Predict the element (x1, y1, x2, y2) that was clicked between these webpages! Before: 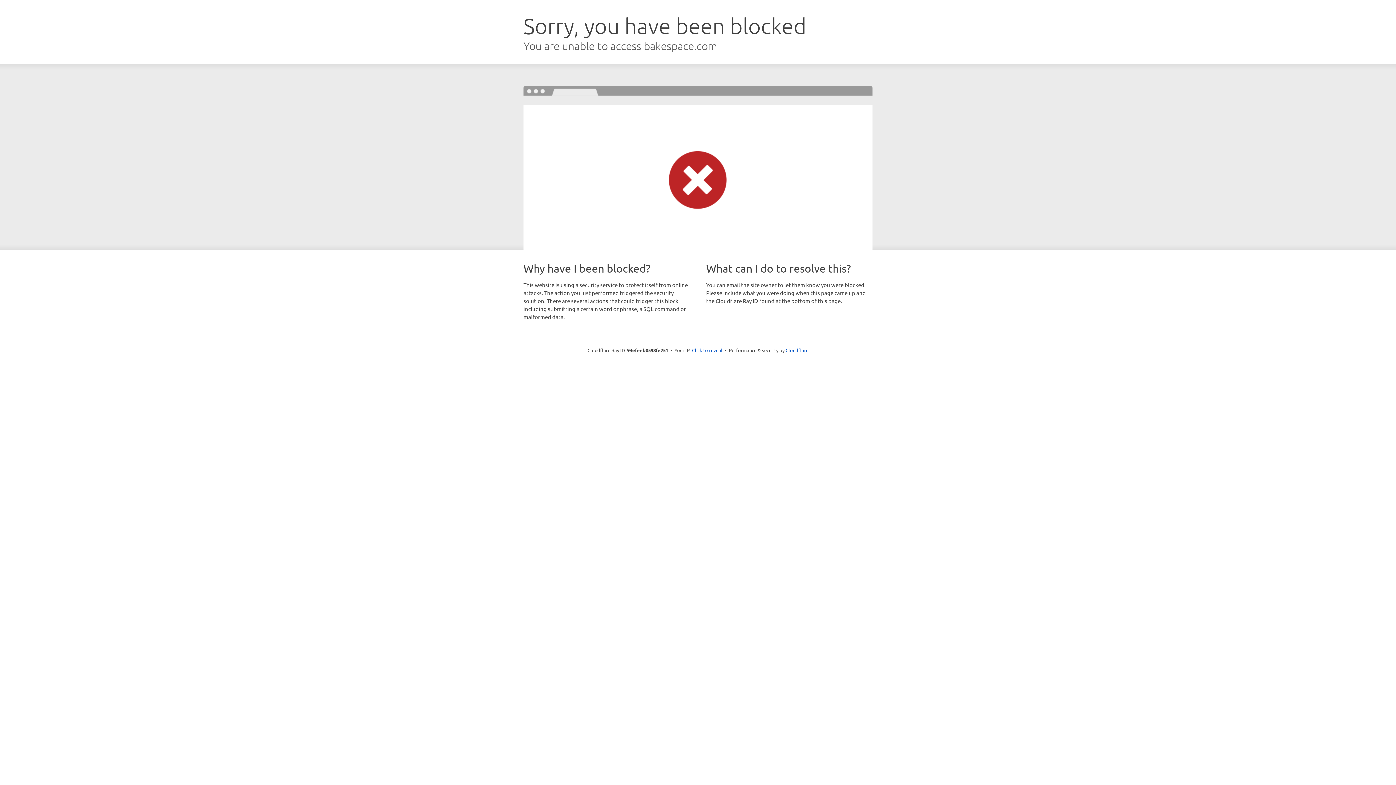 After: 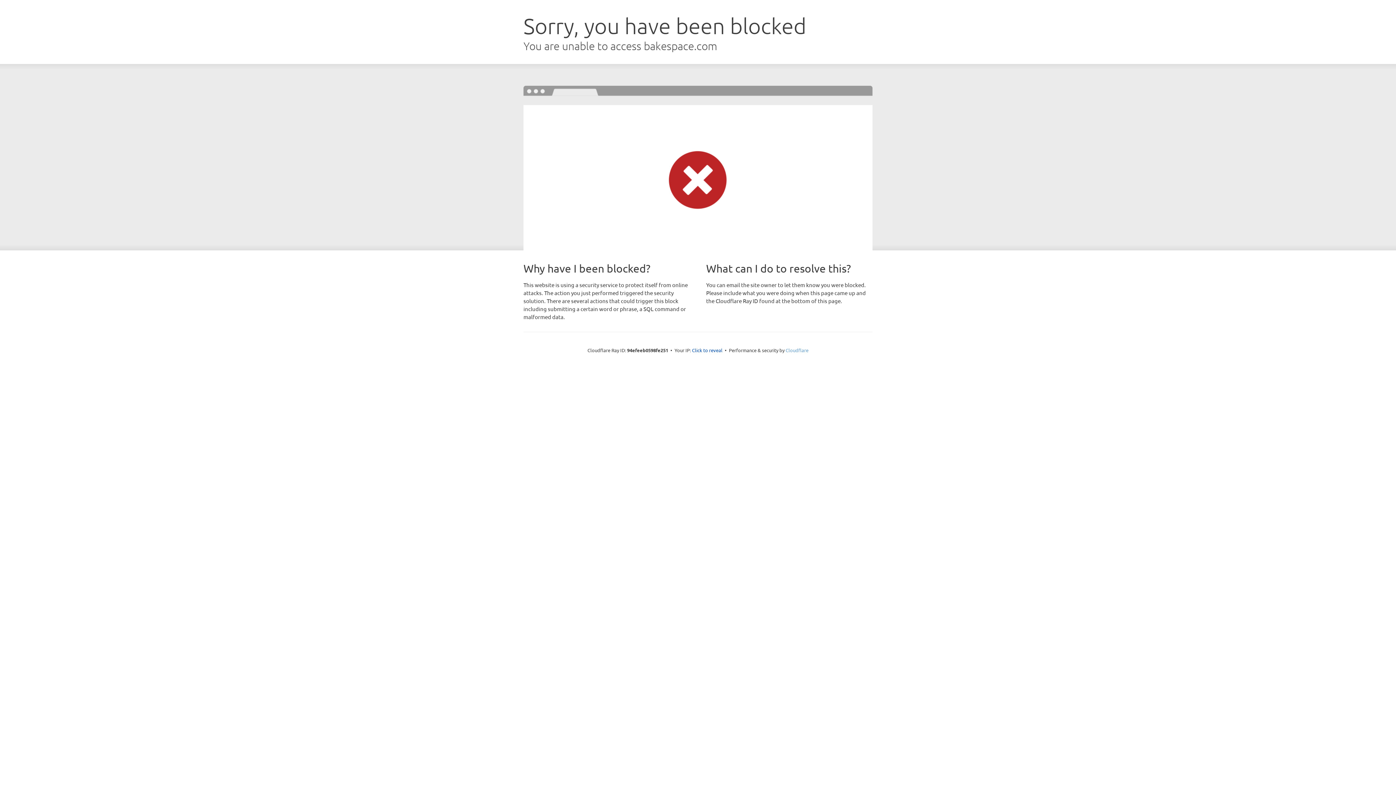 Action: label: Cloudflare bbox: (785, 347, 808, 353)